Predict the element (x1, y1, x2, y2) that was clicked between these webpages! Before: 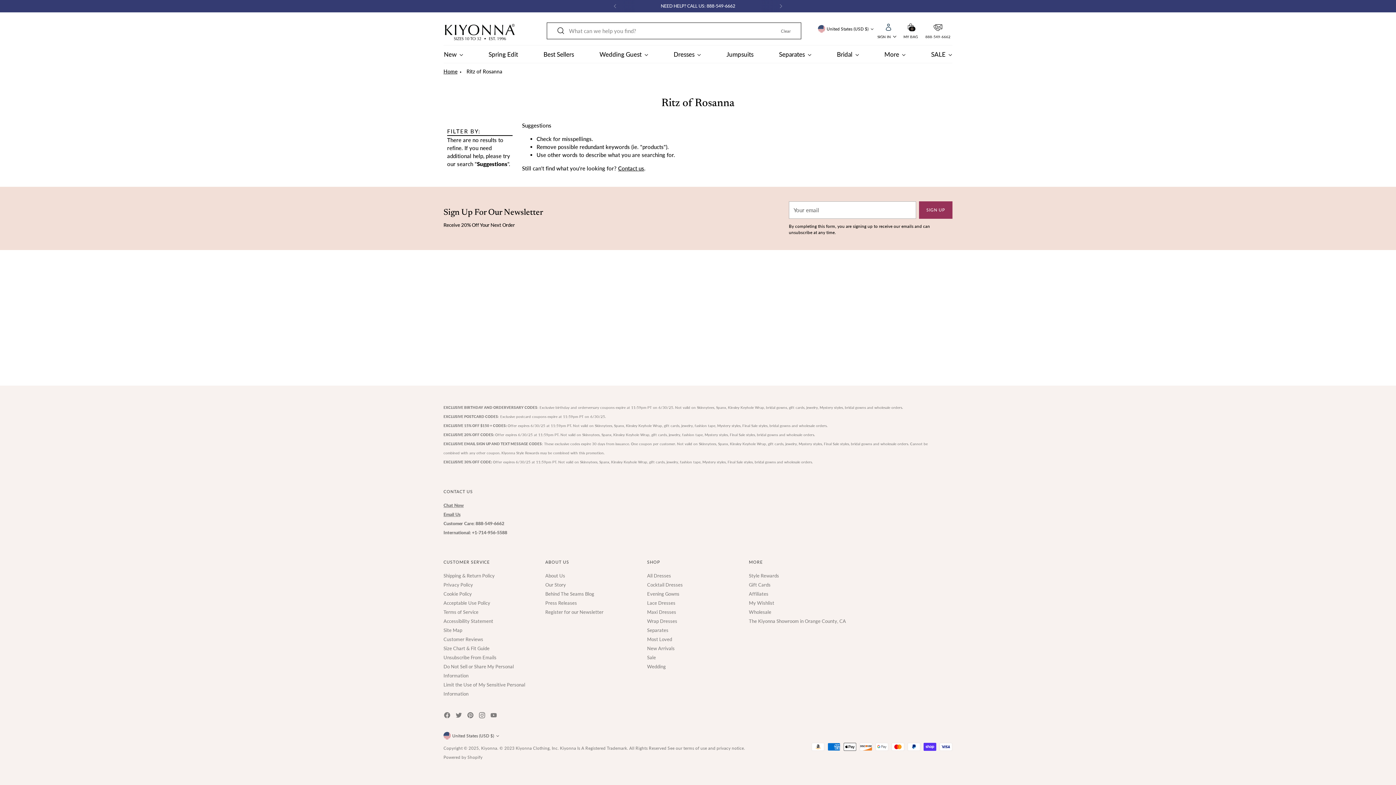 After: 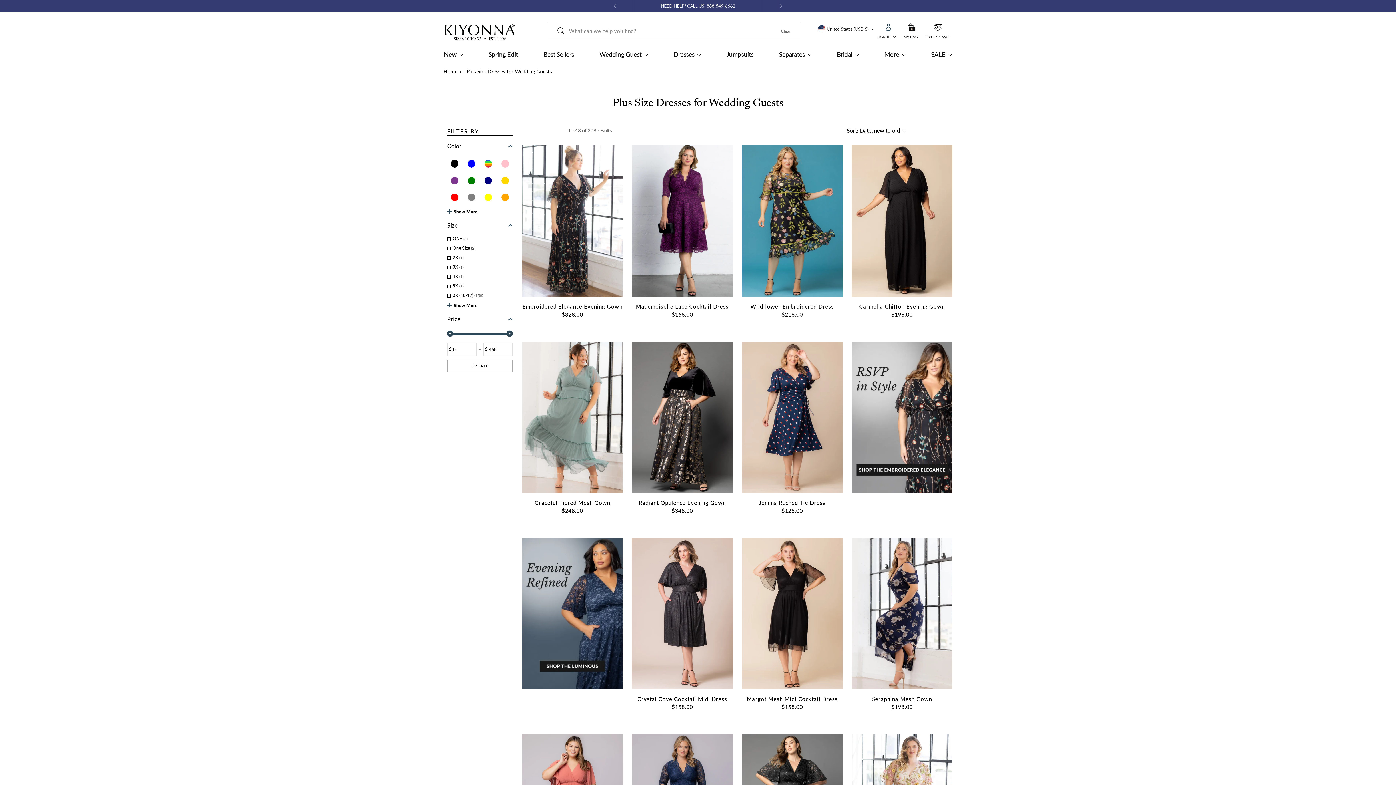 Action: label: Wedding Guest bbox: (599, 46, 648, 62)